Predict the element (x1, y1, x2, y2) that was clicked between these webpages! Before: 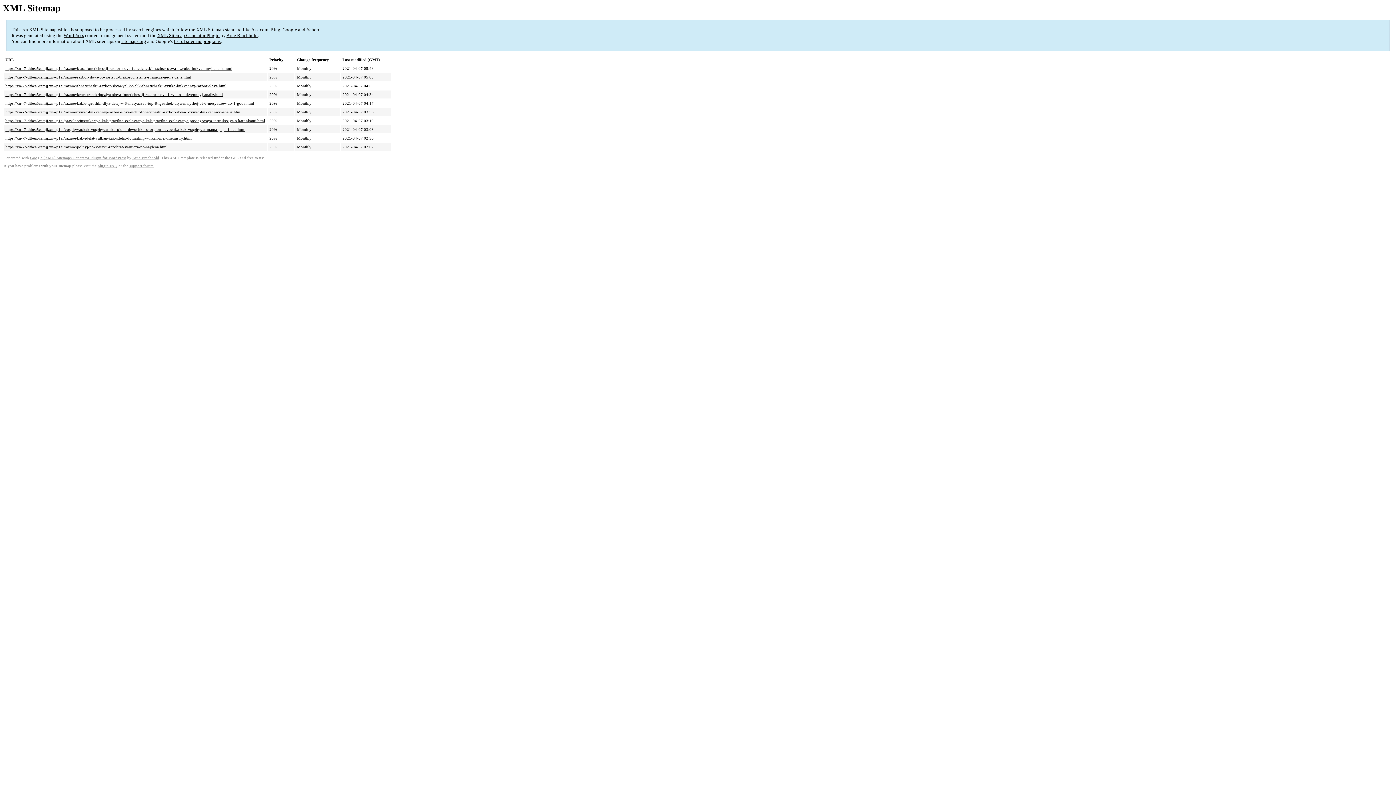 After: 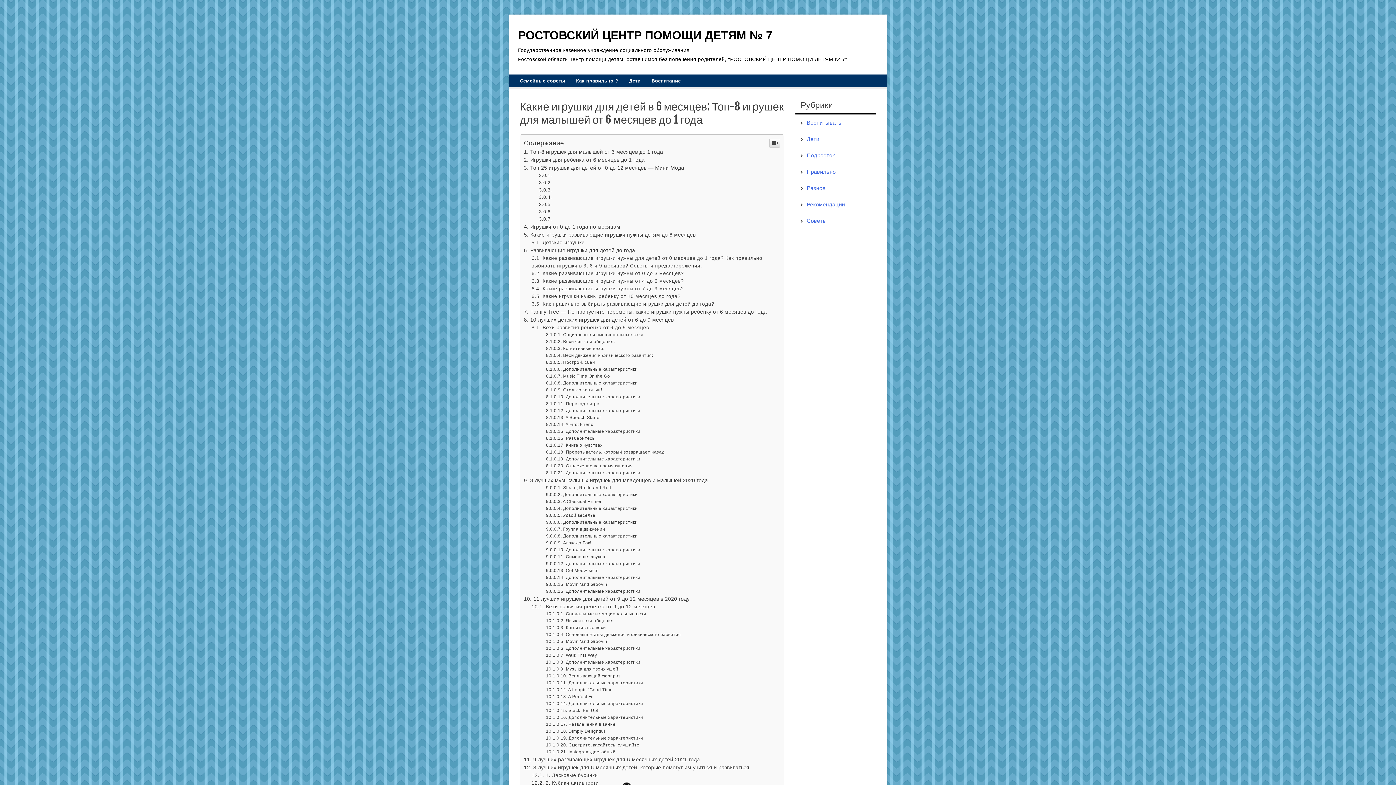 Action: label: https://xn--7-dtbea5camjj.xn--p1ai/raznoe/kakie-igrushki-dlya-detej-v-6-mesyaczev-top-8-igrushek-dlya-malyshej-ot-6-mesyaczev-do-1-goda.html bbox: (5, 101, 254, 105)